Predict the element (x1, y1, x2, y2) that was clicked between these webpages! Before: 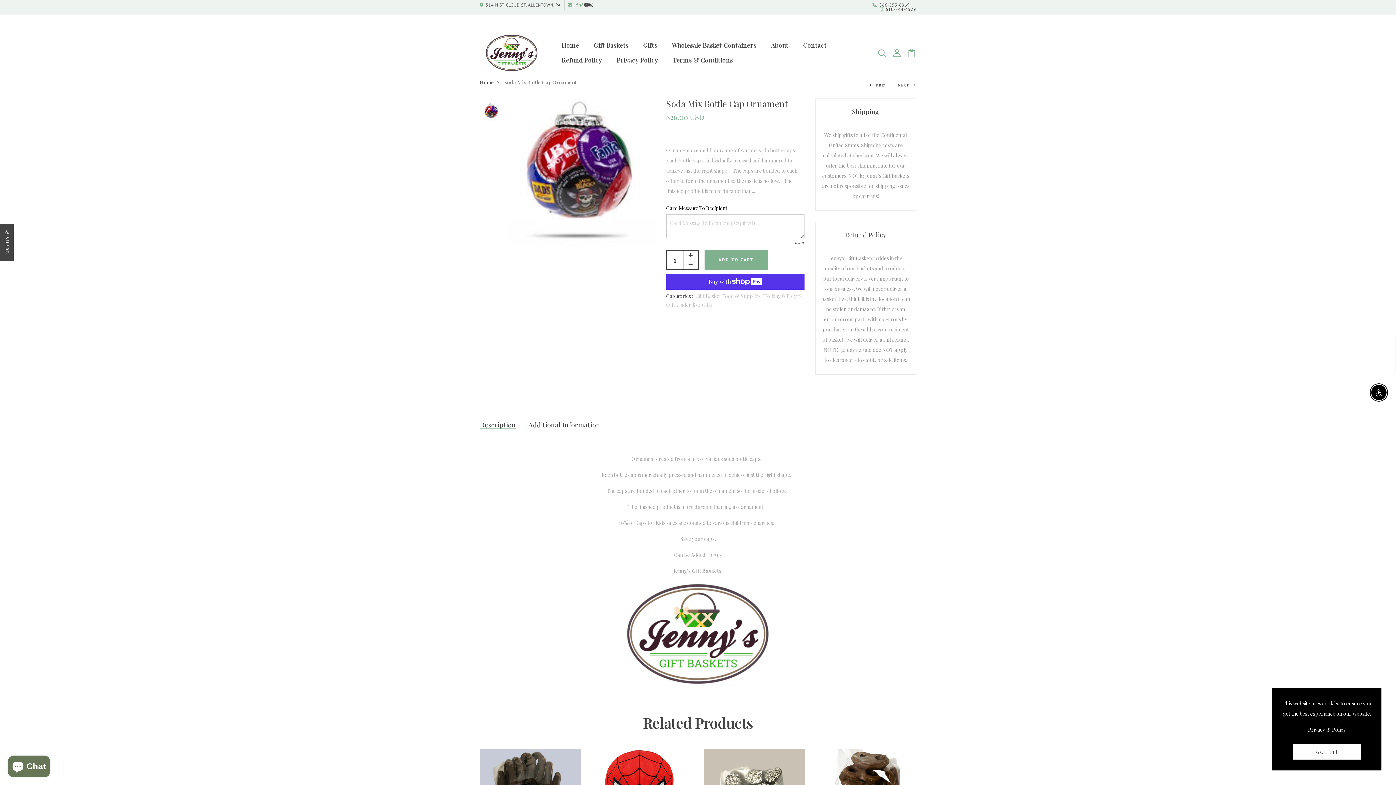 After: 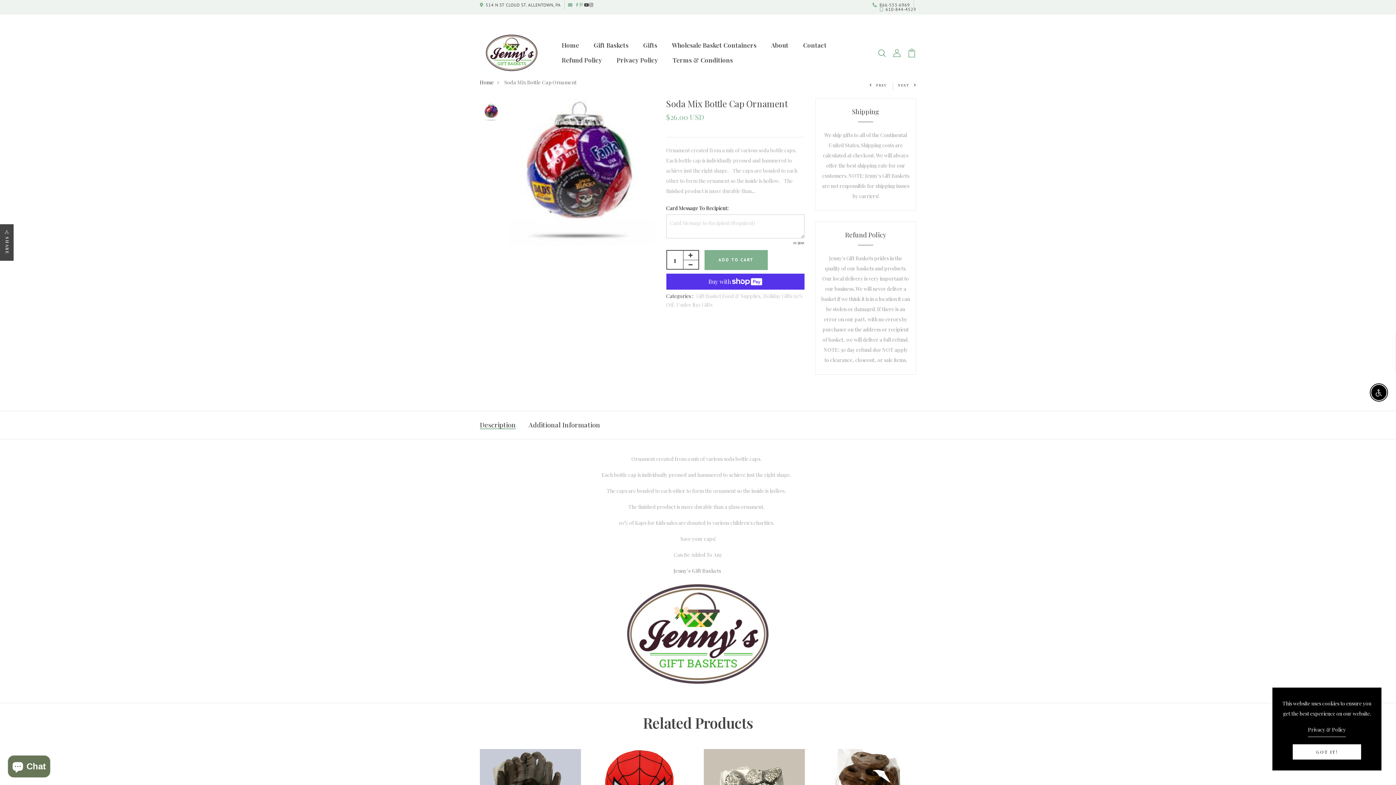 Action: bbox: (480, 420, 516, 430) label: Description